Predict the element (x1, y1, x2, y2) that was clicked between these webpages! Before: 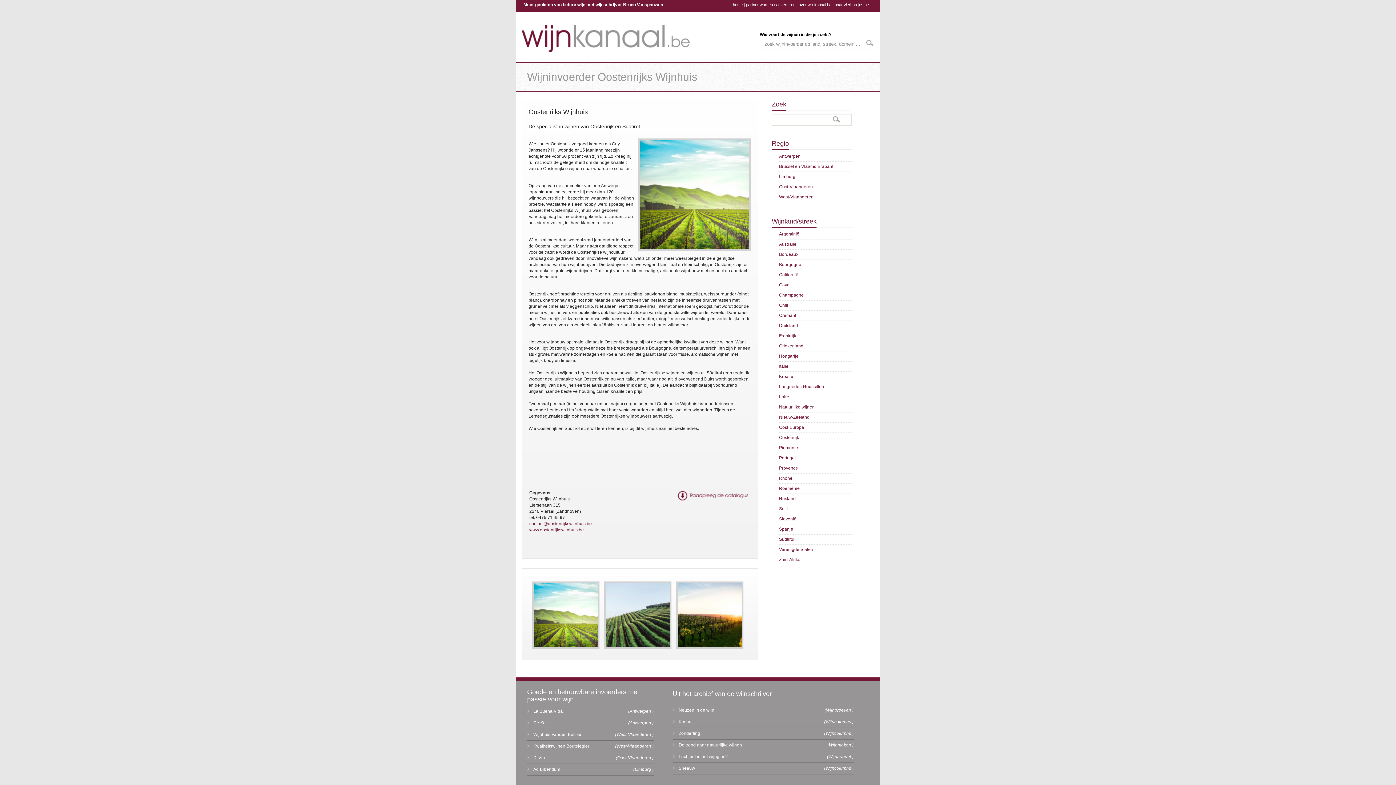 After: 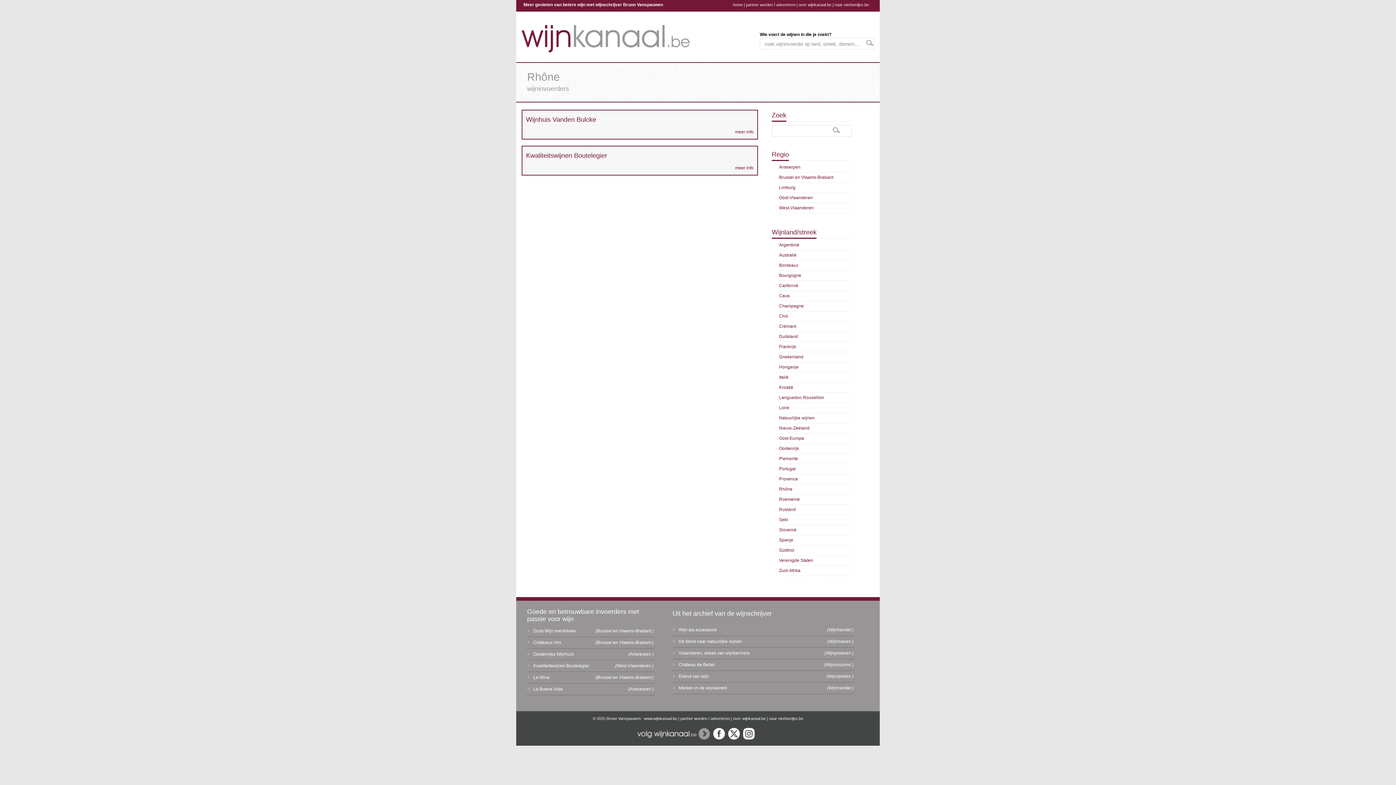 Action: bbox: (779, 476, 792, 481) label: Rhône